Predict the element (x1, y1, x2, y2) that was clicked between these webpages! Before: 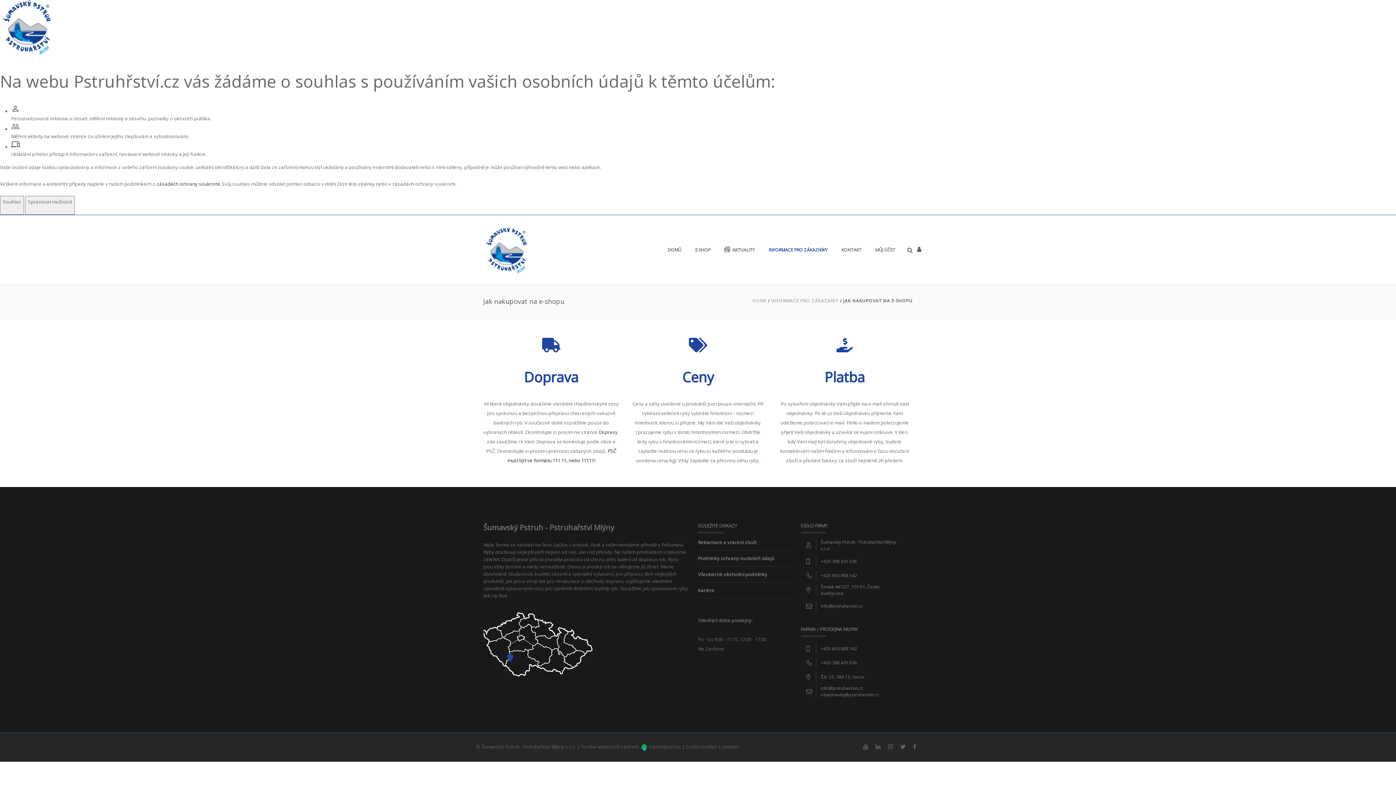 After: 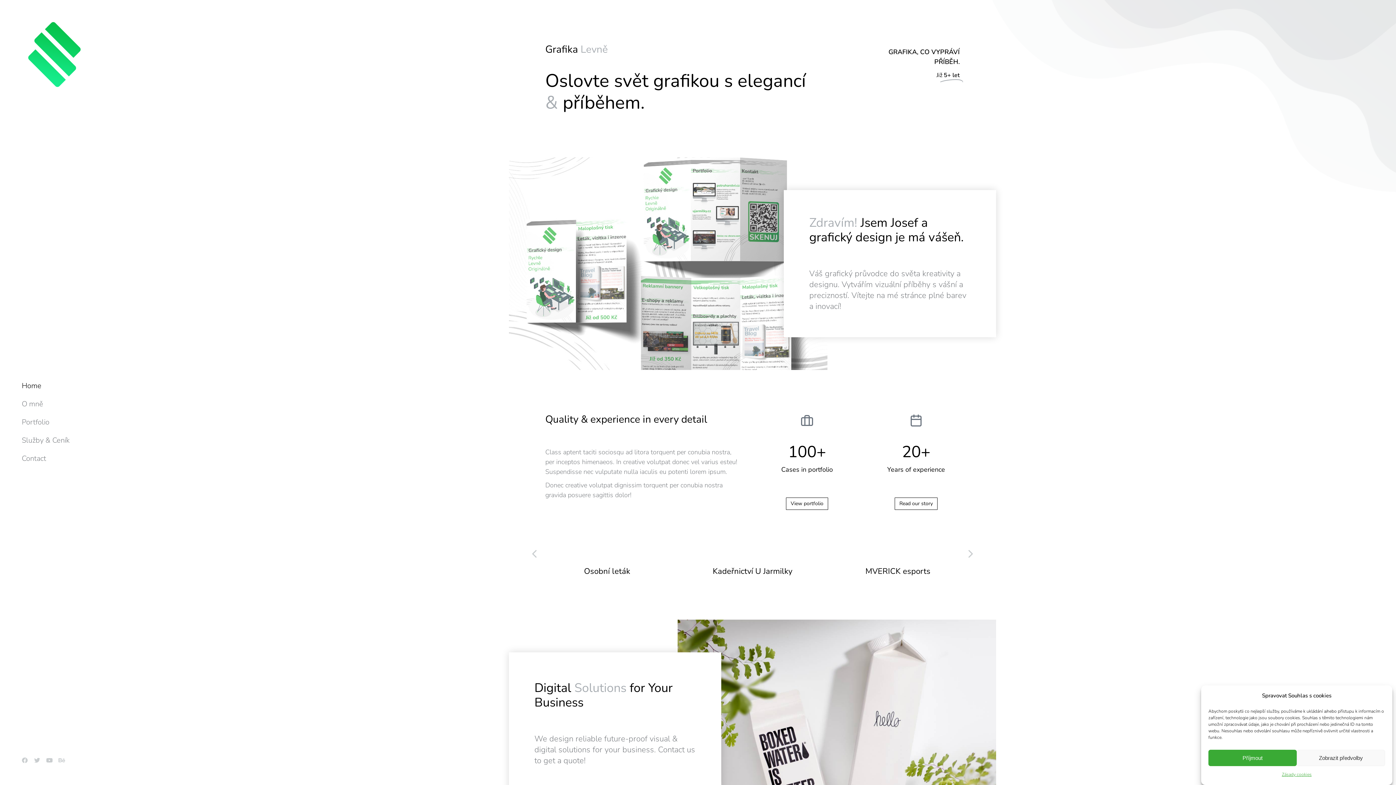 Action: bbox: (640, 743, 647, 750)